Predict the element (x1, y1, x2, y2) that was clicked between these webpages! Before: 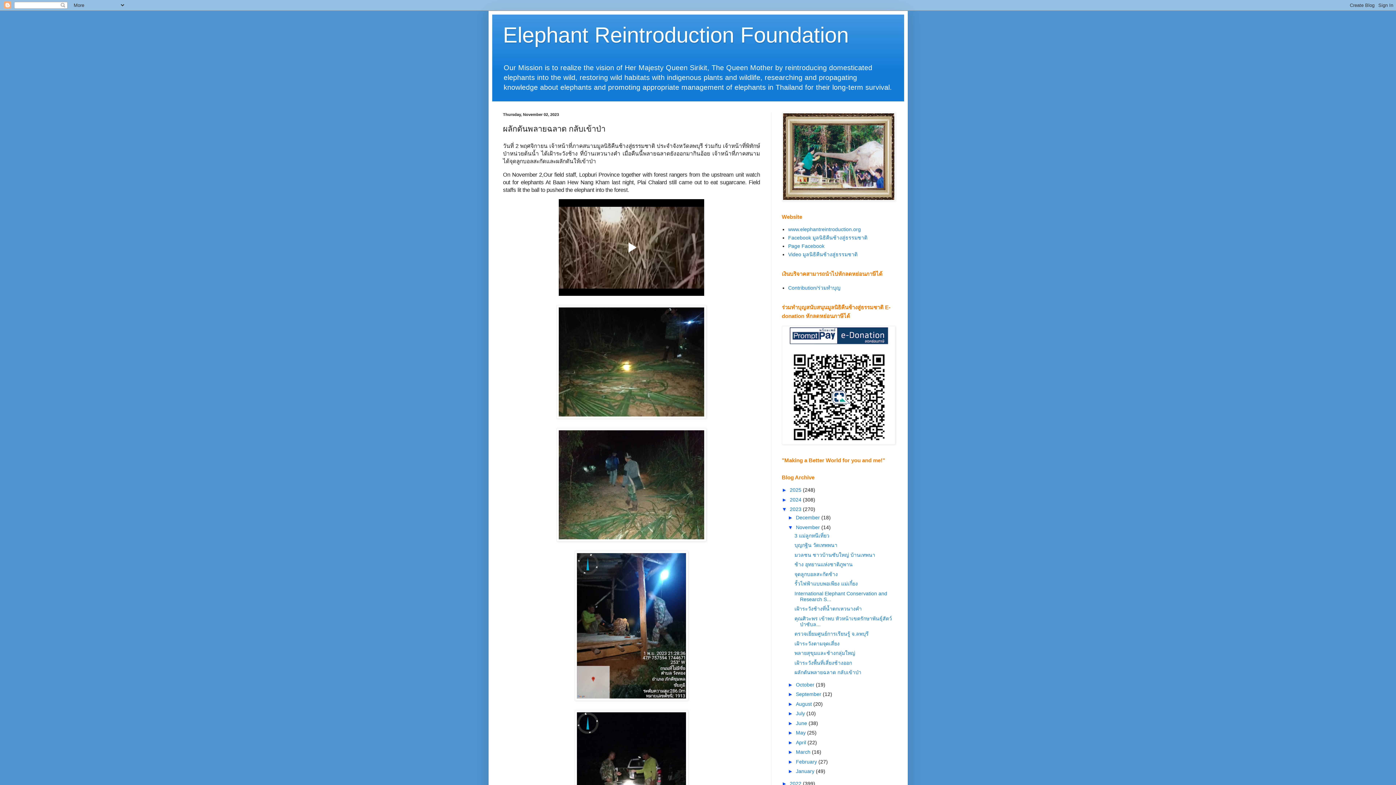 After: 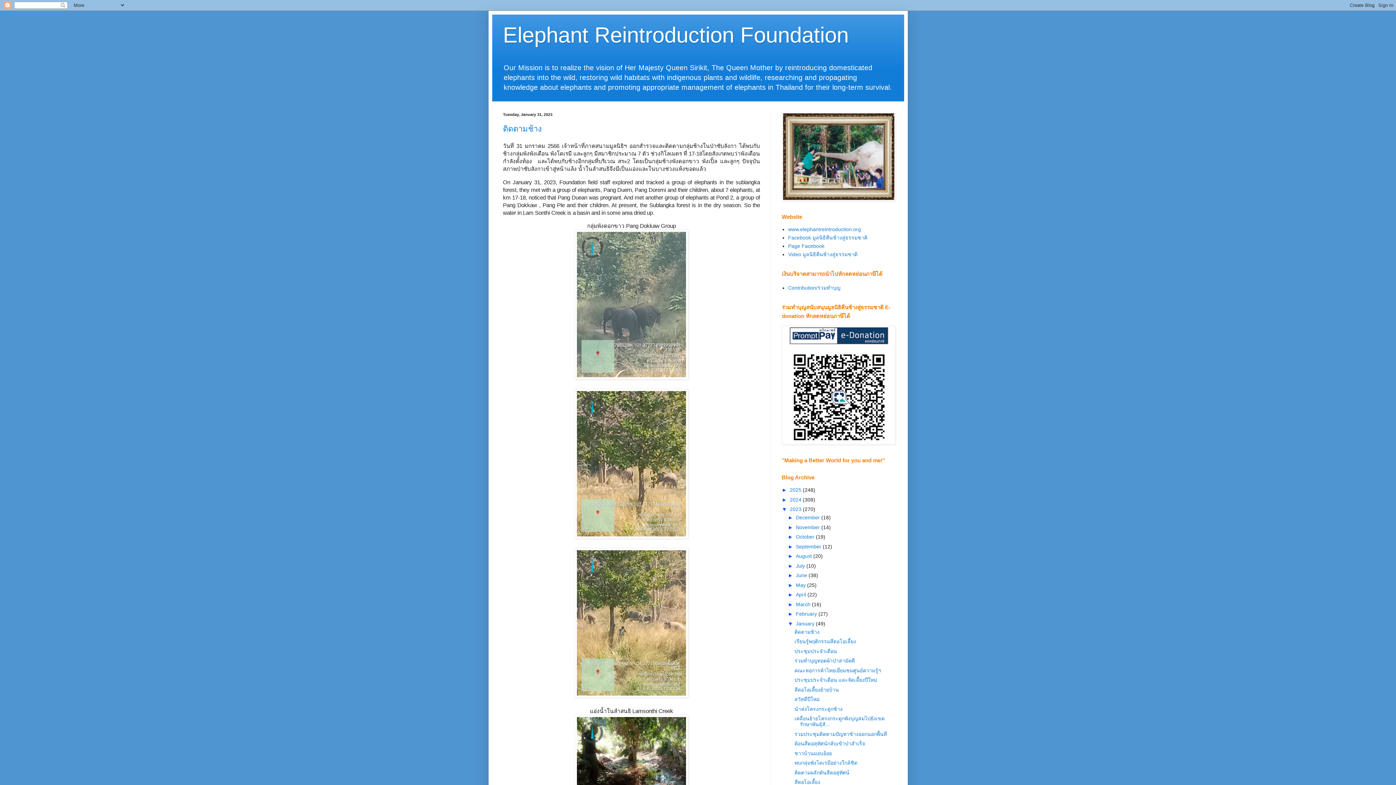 Action: label: January  bbox: (796, 768, 816, 774)